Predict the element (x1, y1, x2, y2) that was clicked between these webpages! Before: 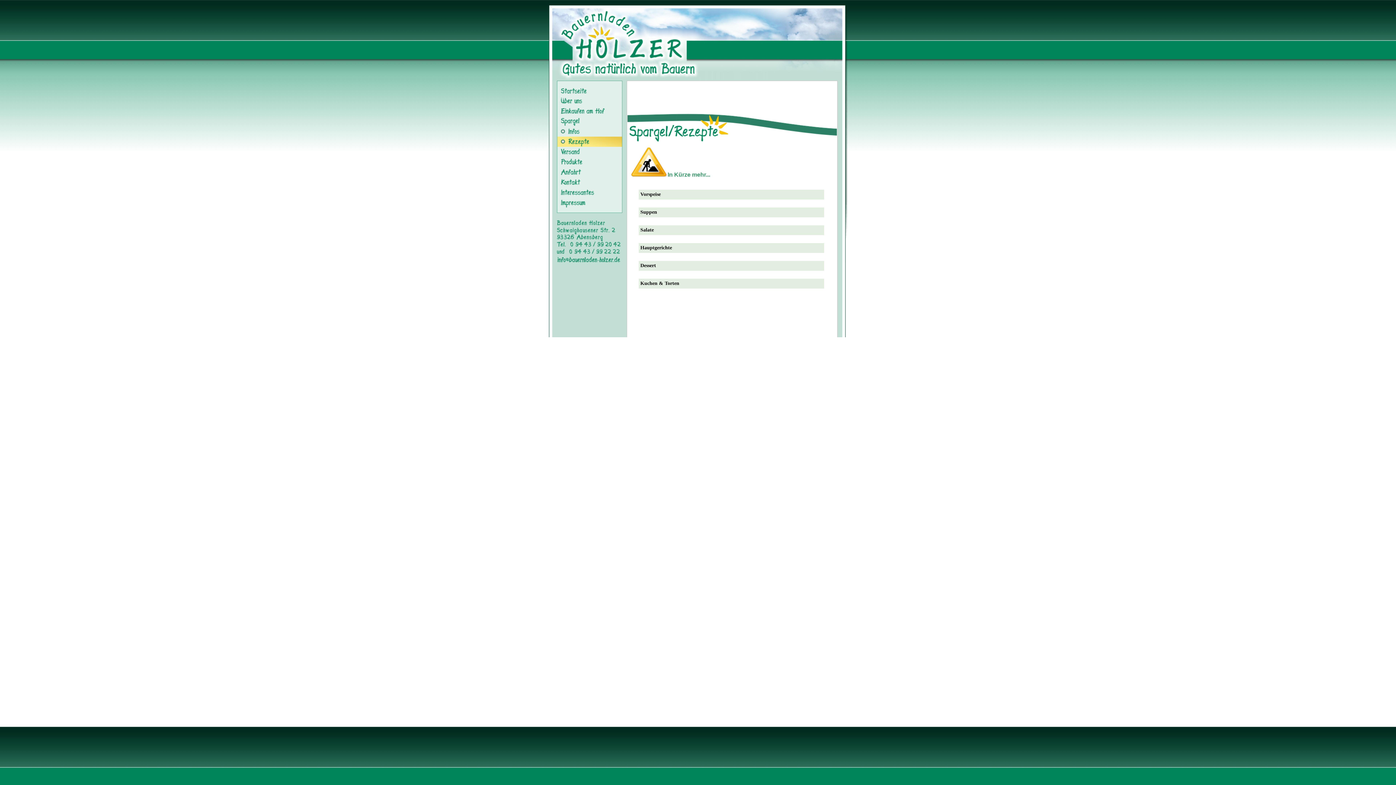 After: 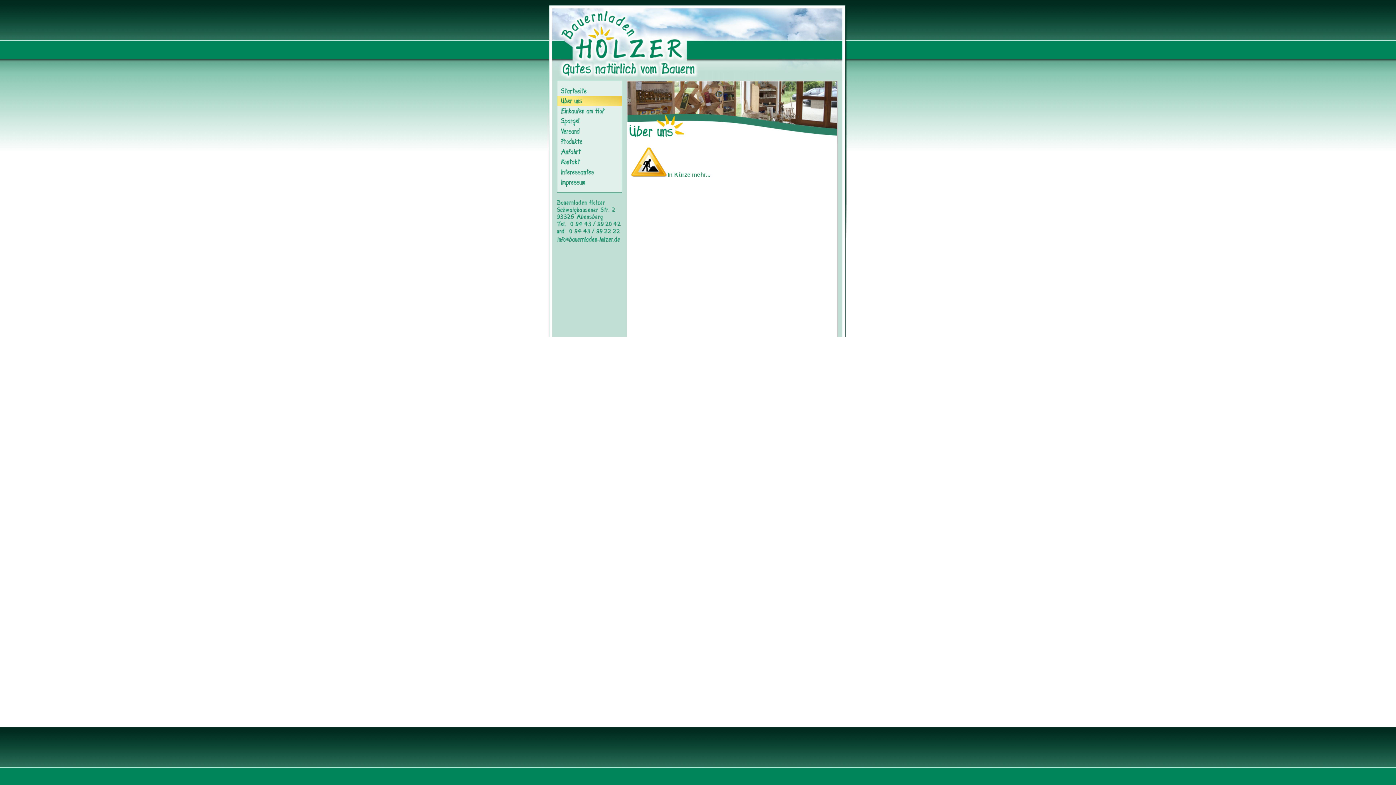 Action: bbox: (556, 102, 622, 107)